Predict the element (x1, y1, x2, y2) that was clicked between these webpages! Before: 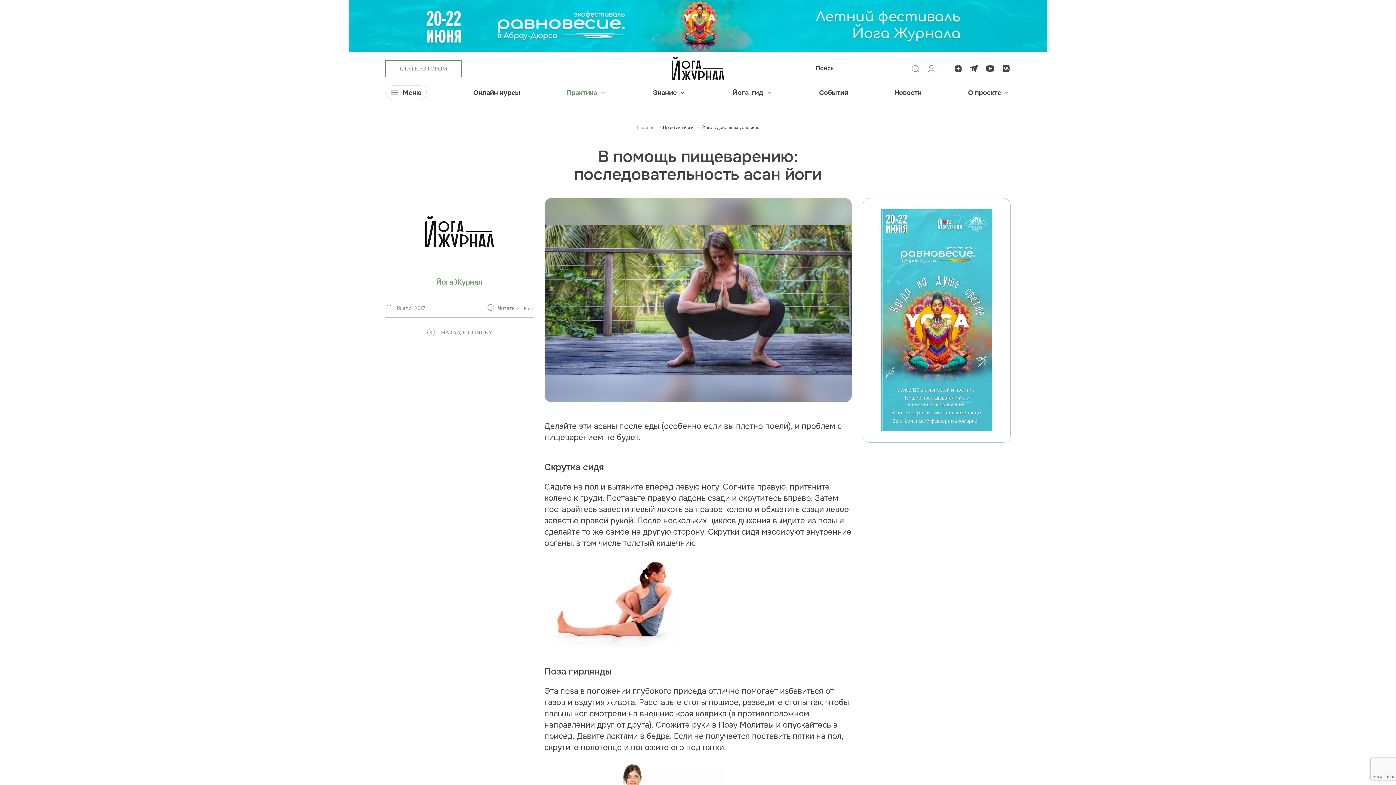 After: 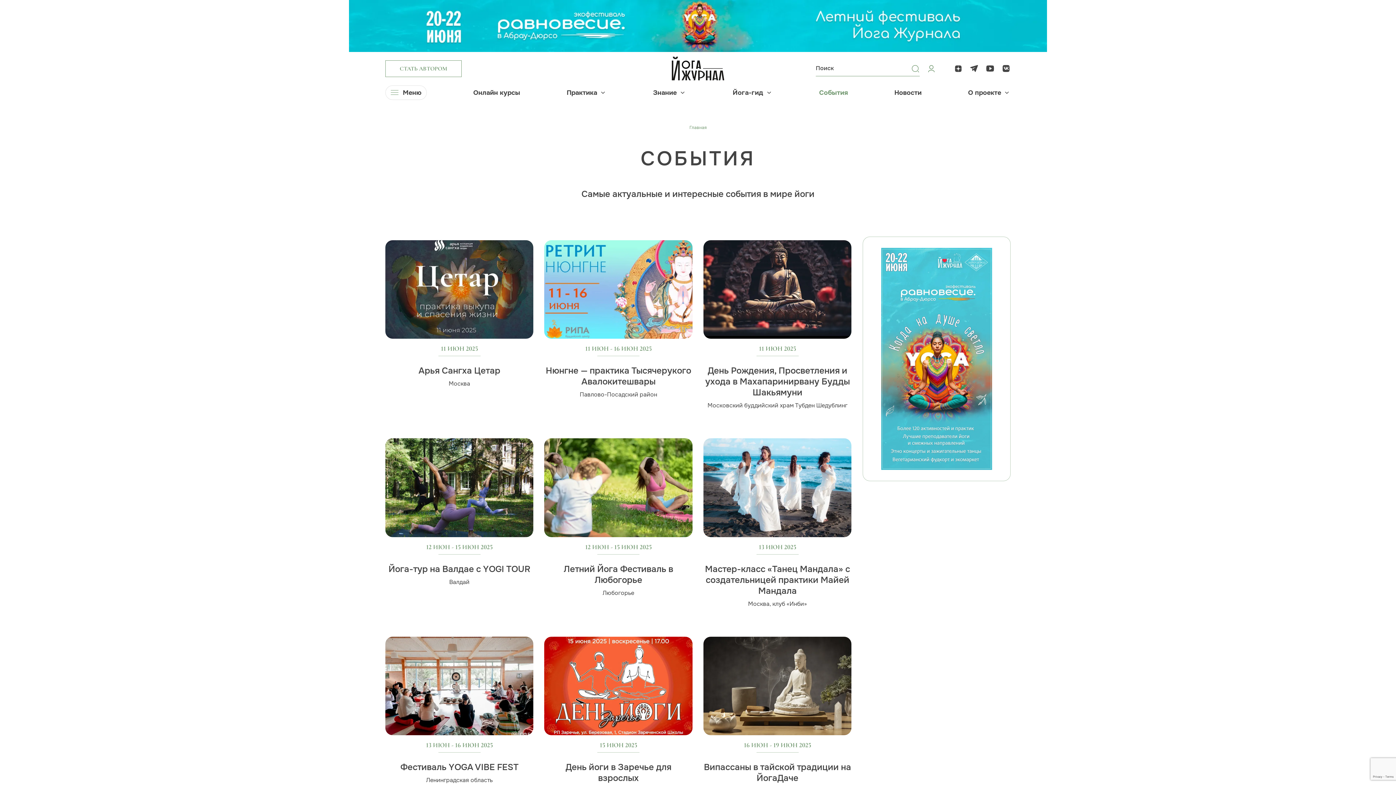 Action: label: События bbox: (819, 89, 848, 96)